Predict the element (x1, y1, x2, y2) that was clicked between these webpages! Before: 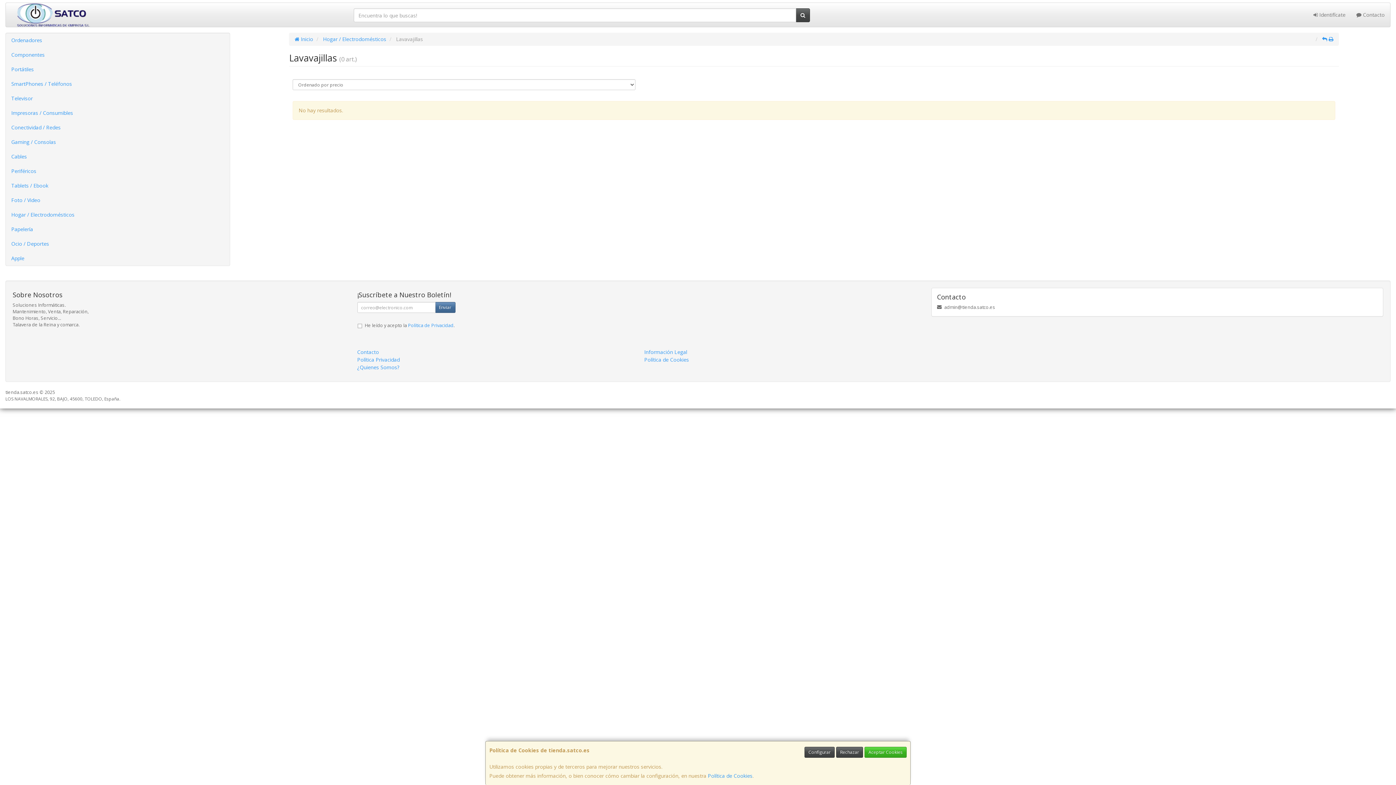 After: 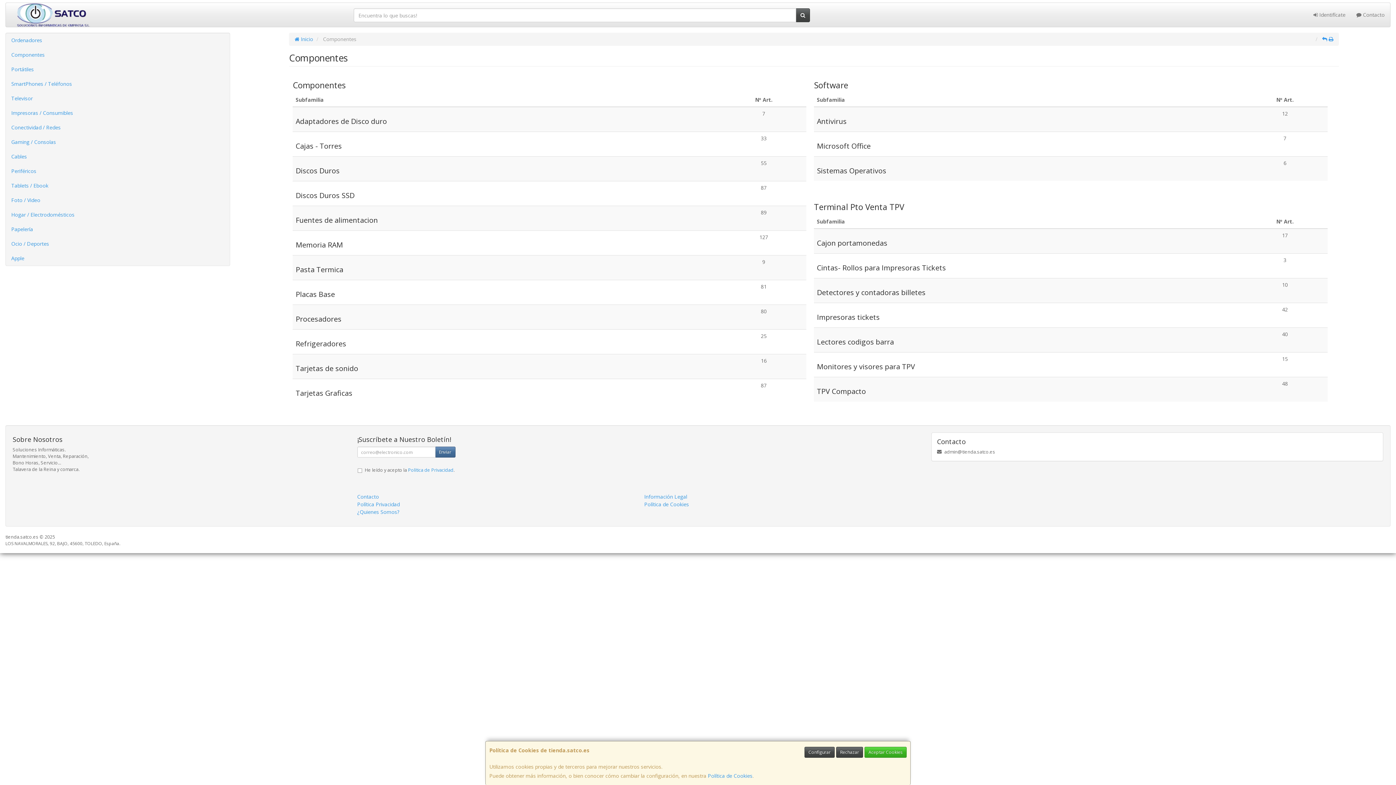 Action: label: Componentes bbox: (5, 47, 229, 62)